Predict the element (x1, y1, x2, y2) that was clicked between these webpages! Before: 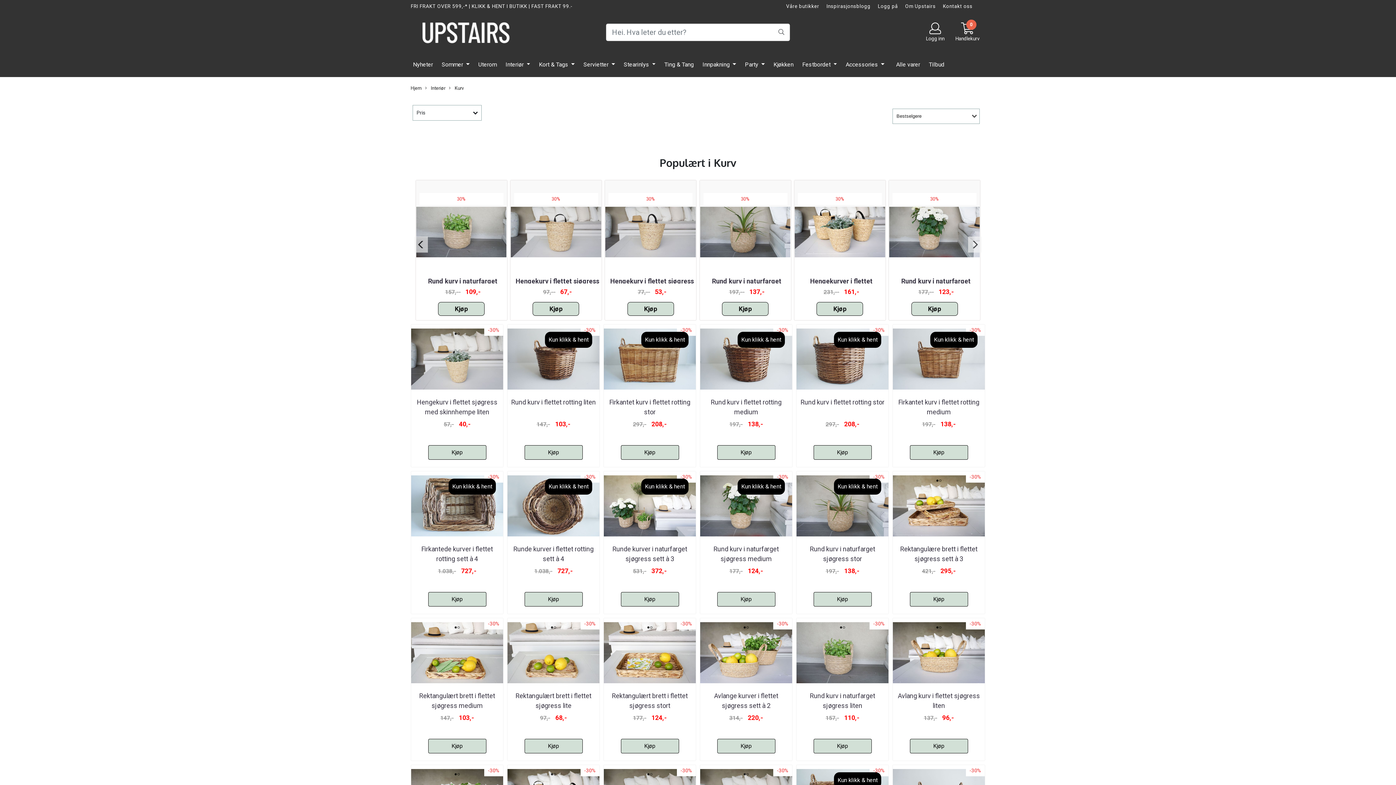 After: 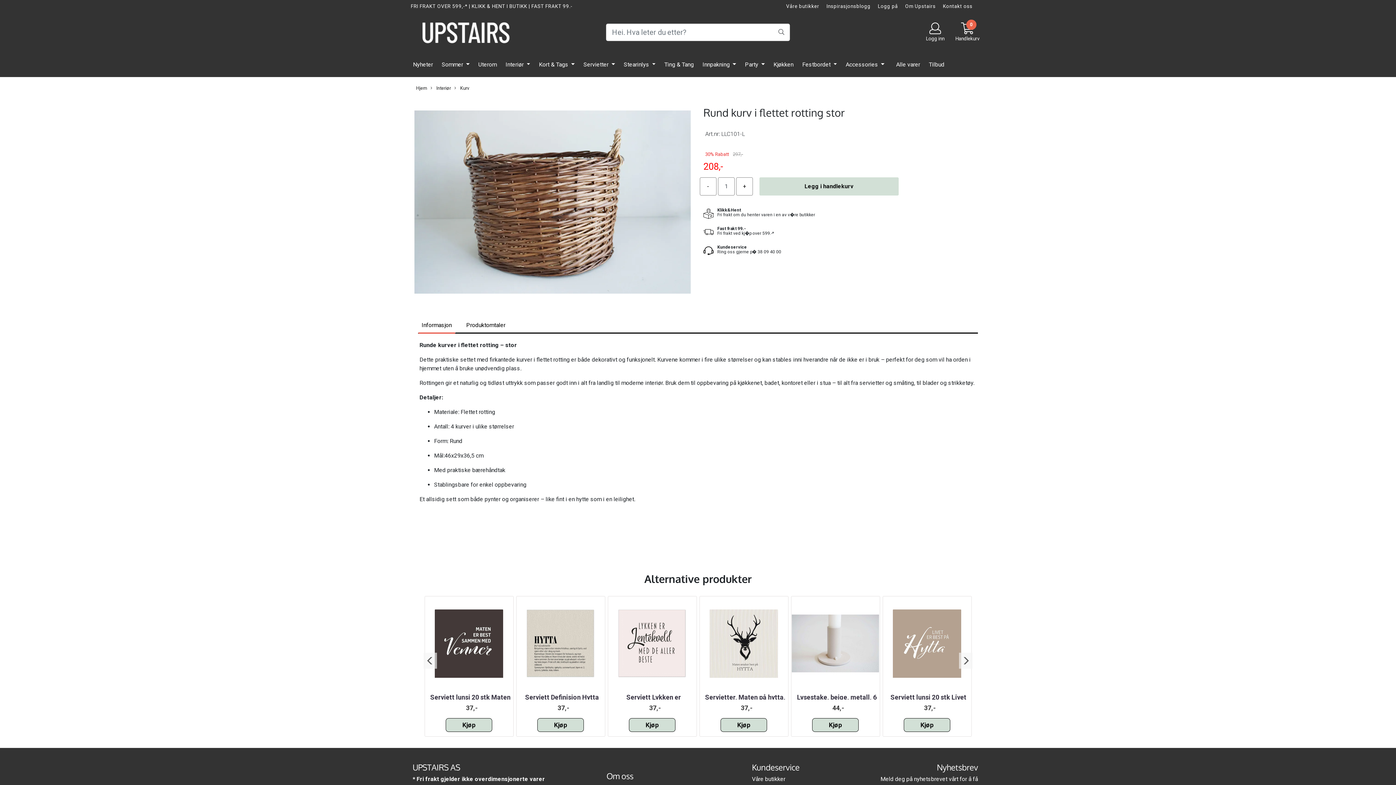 Action: bbox: (796, 316, 888, 385)